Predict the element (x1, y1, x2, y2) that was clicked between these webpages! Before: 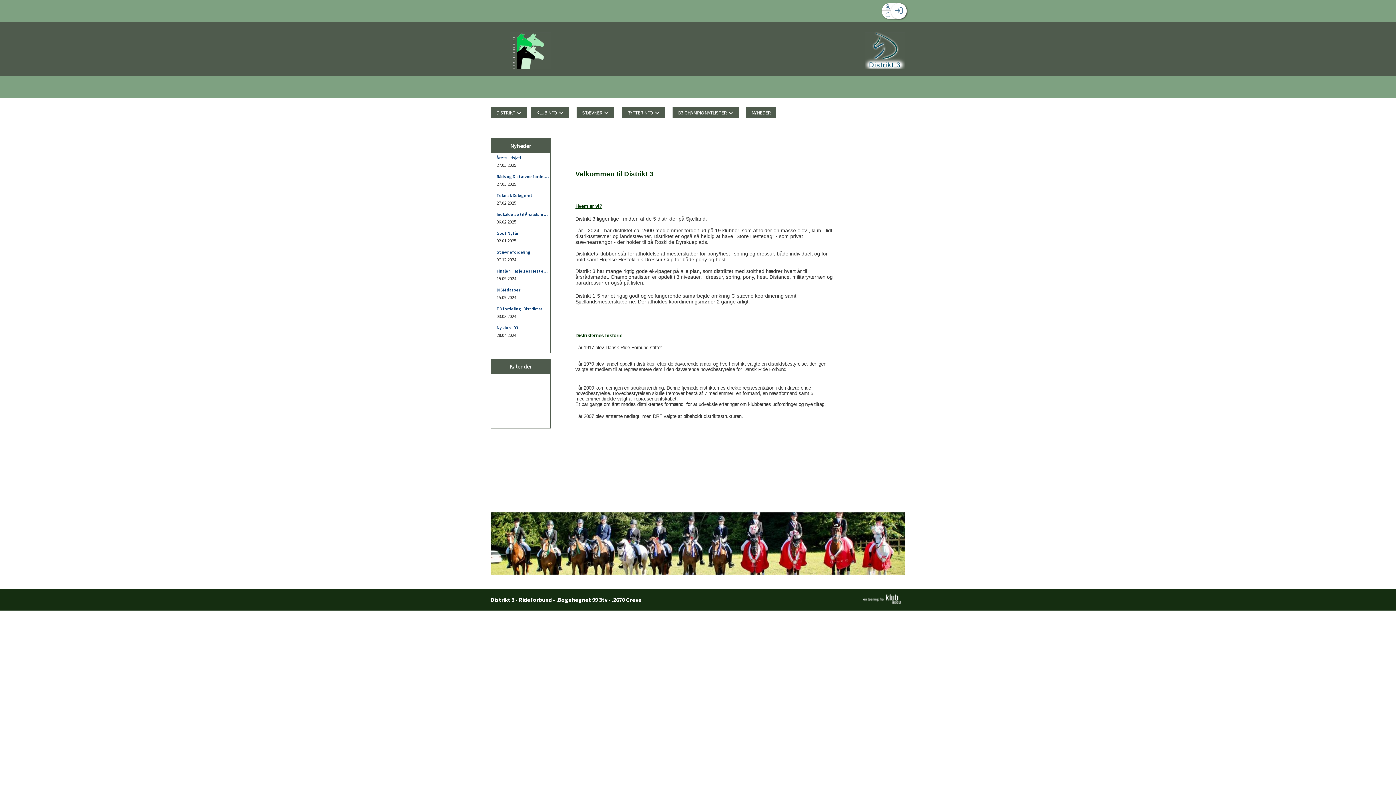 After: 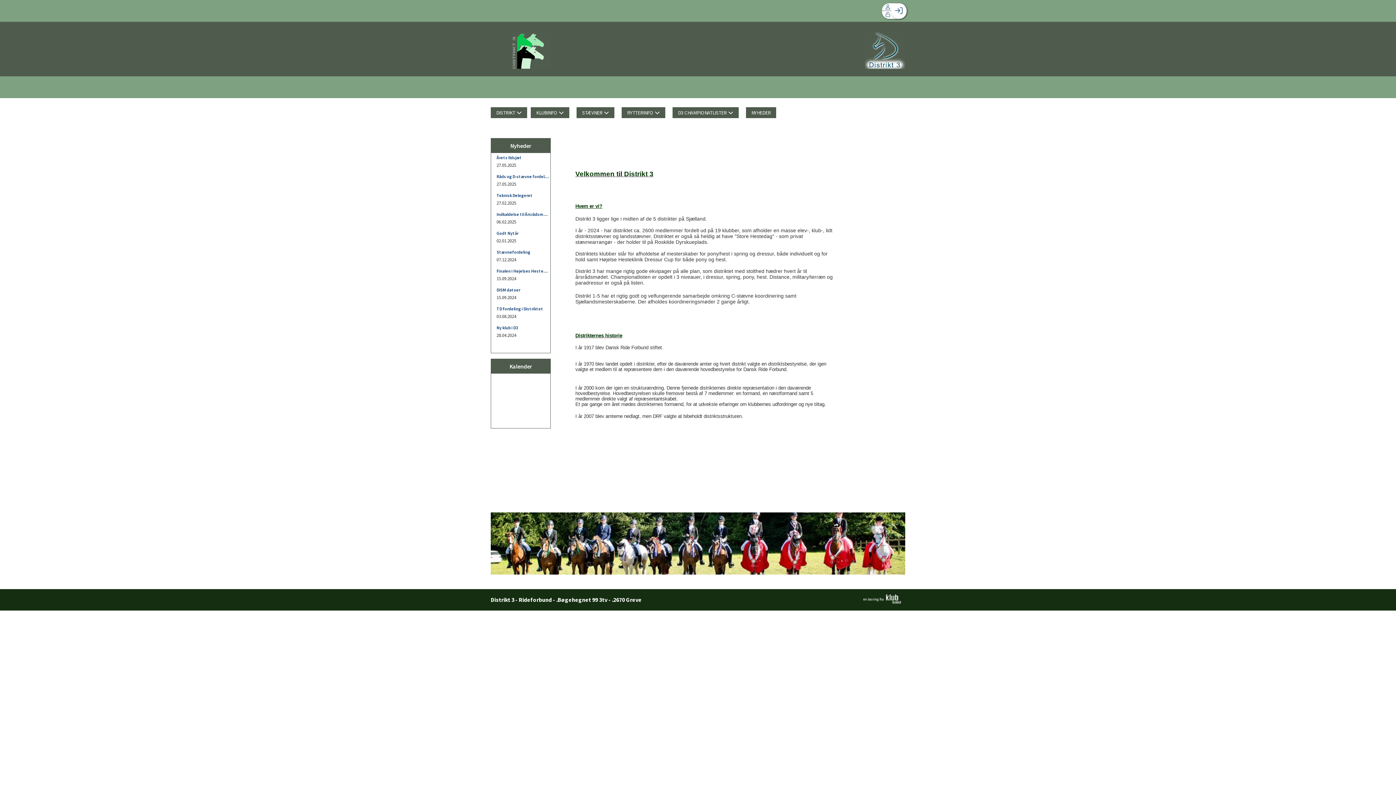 Action: label: DISTRIKT bbox: (490, 107, 527, 118)